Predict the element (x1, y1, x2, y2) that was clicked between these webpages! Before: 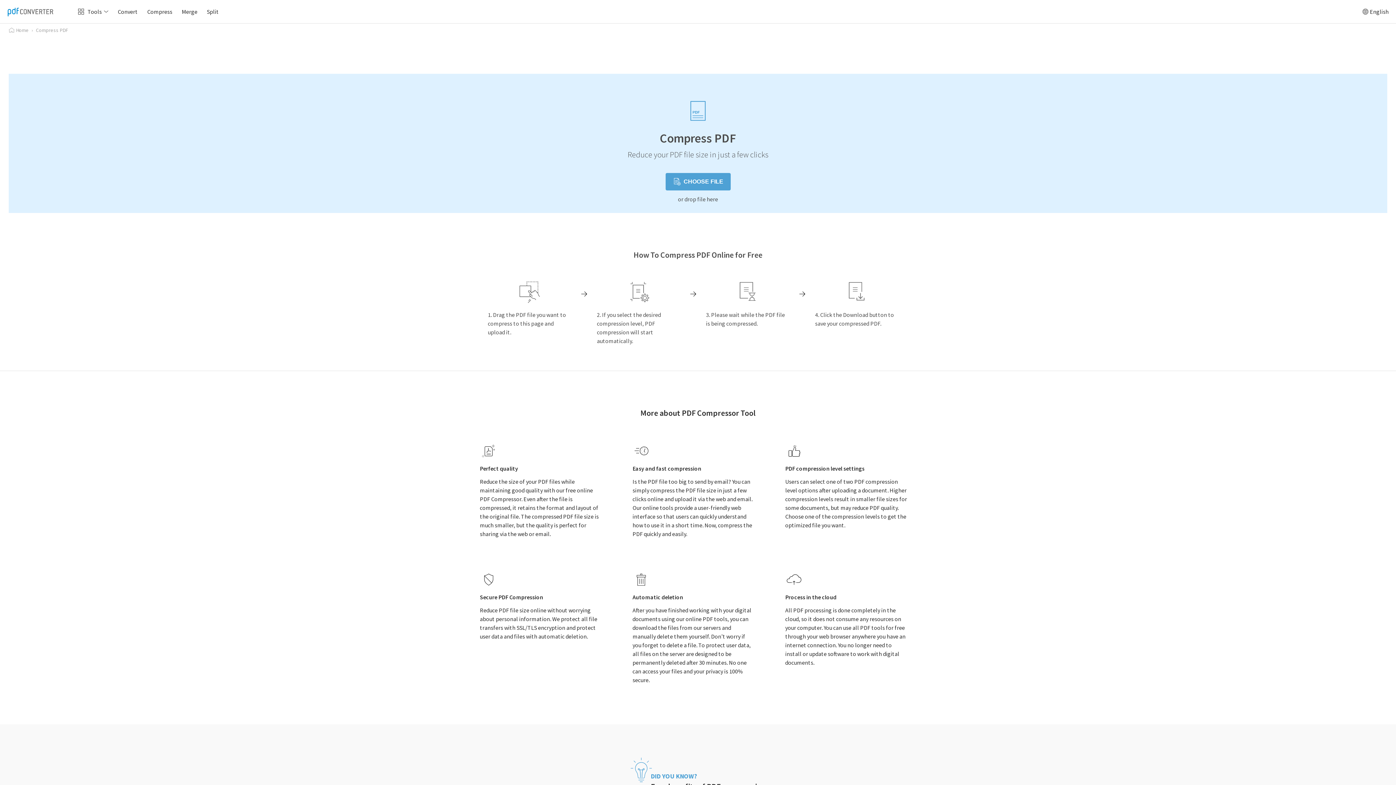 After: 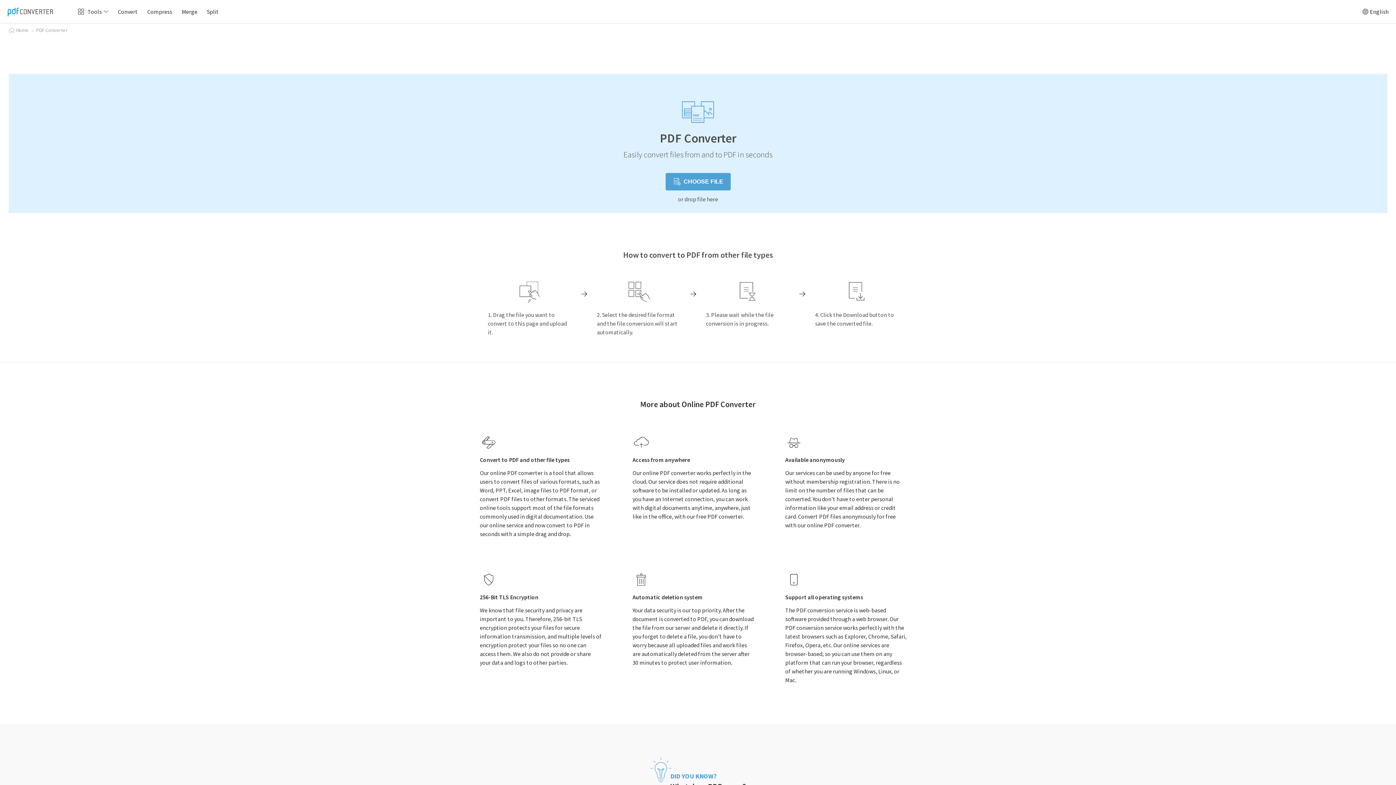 Action: label: Convert bbox: (117, 1, 137, 22)